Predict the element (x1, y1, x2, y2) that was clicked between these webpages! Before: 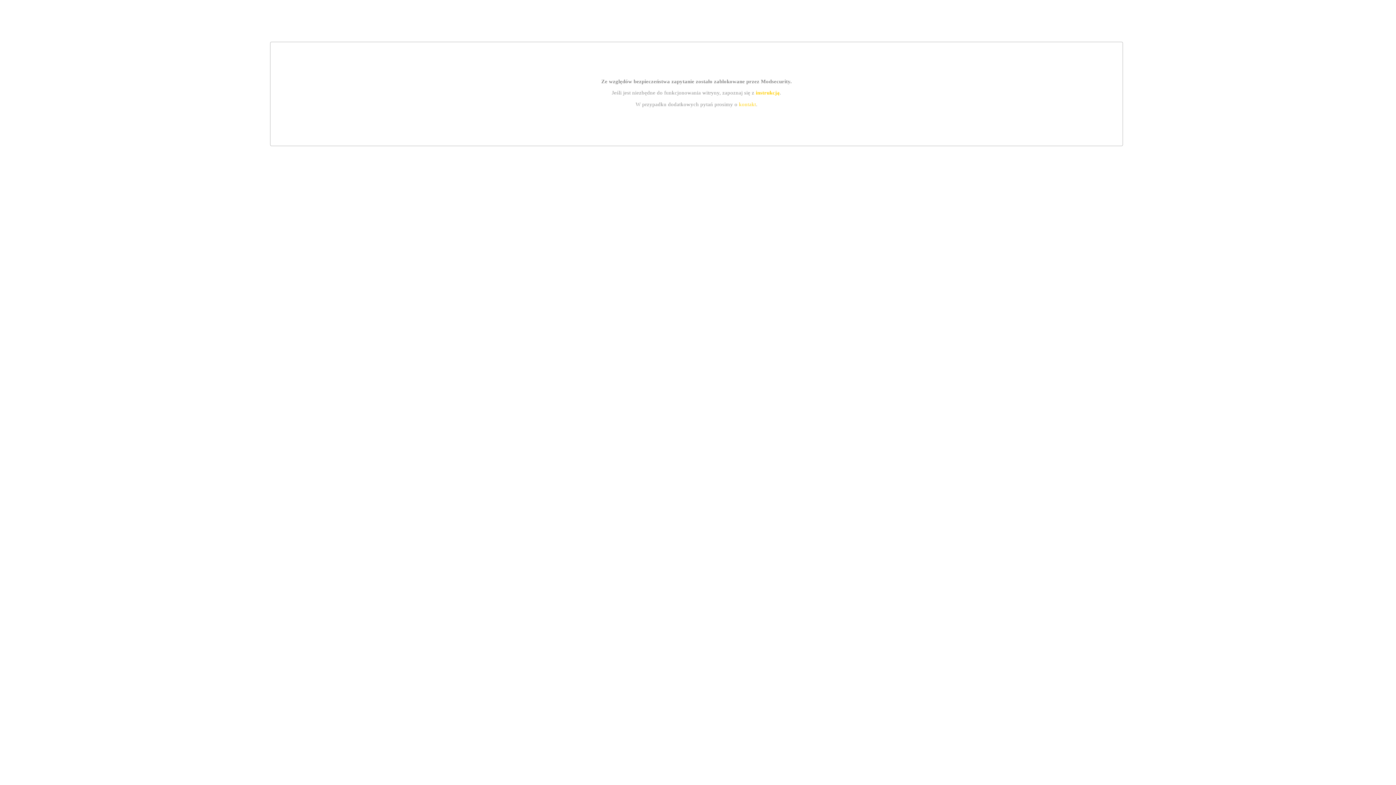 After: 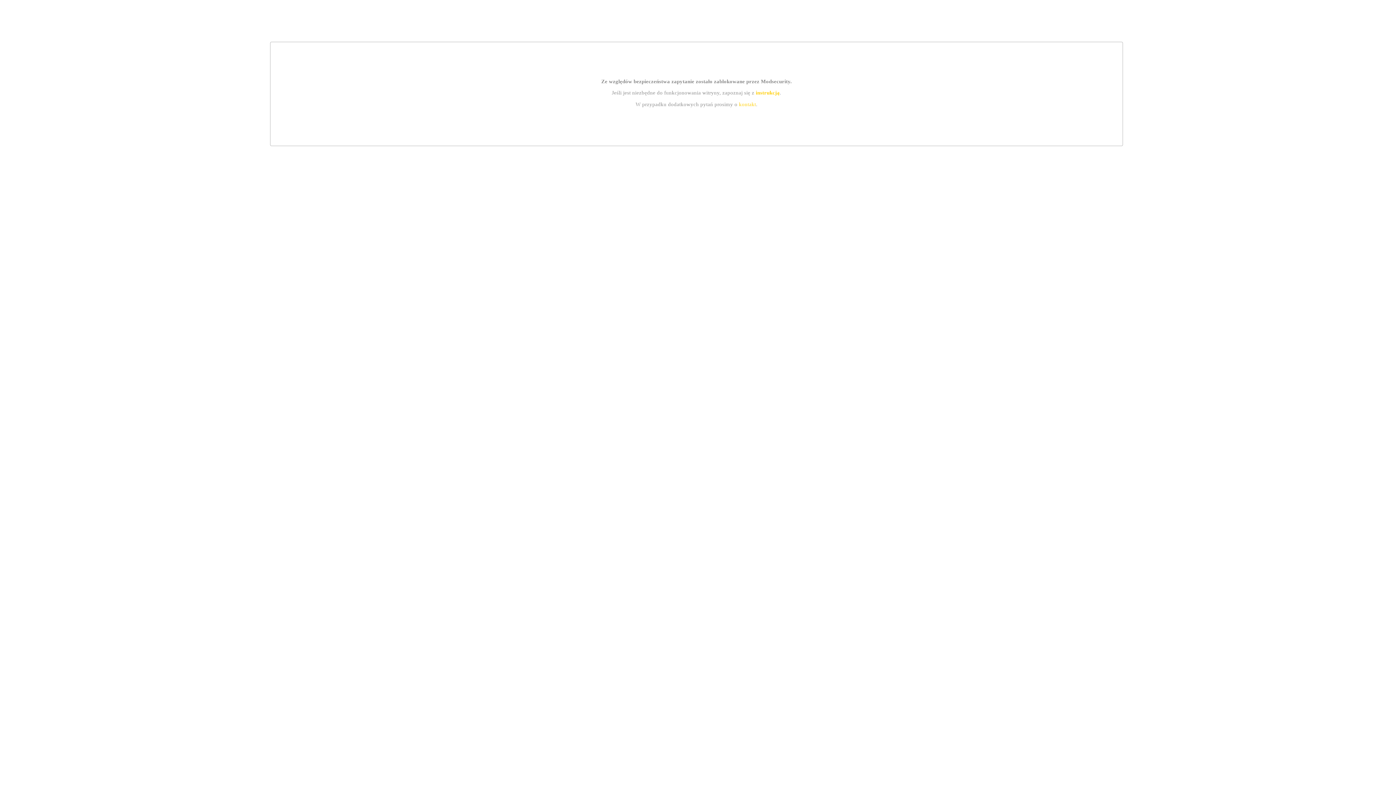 Action: bbox: (755, 89, 779, 95) label: instrukcją